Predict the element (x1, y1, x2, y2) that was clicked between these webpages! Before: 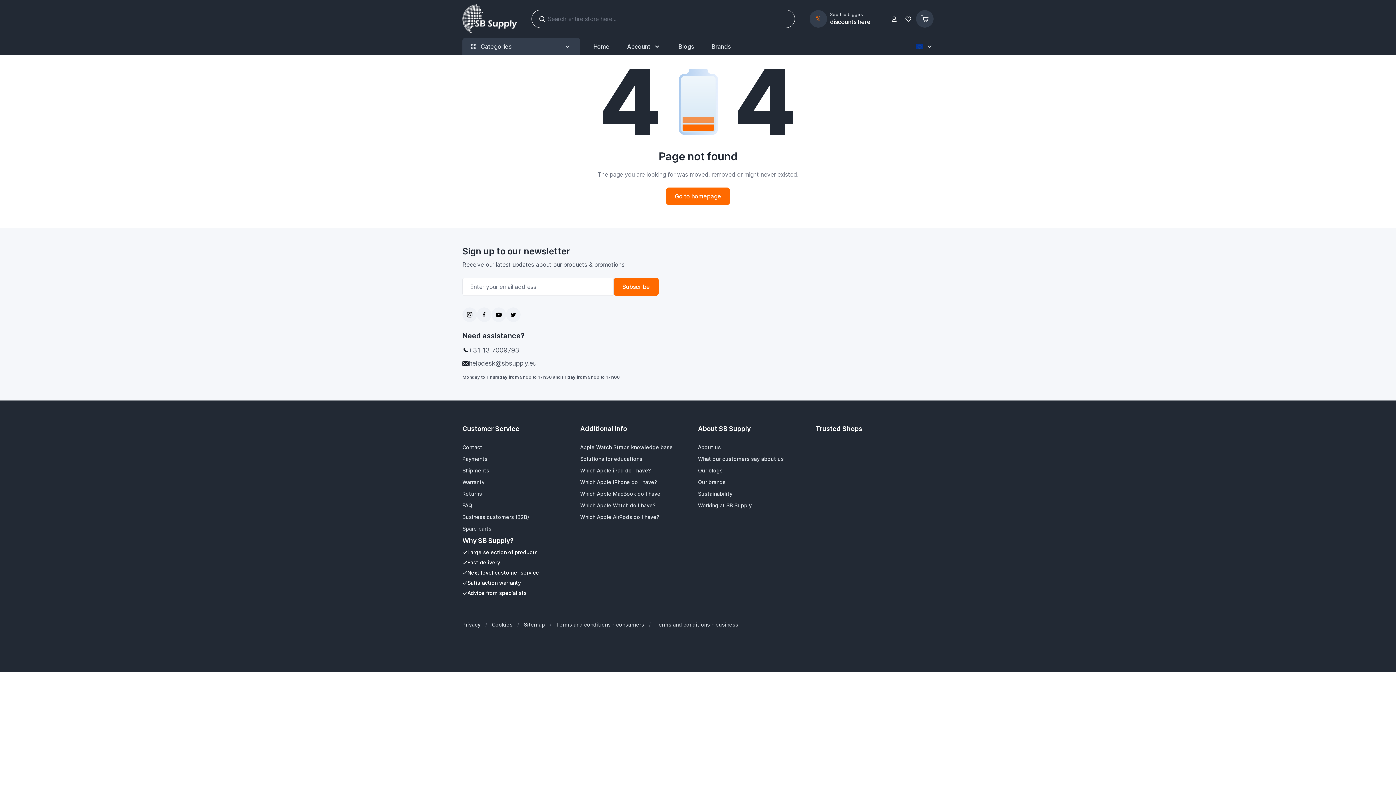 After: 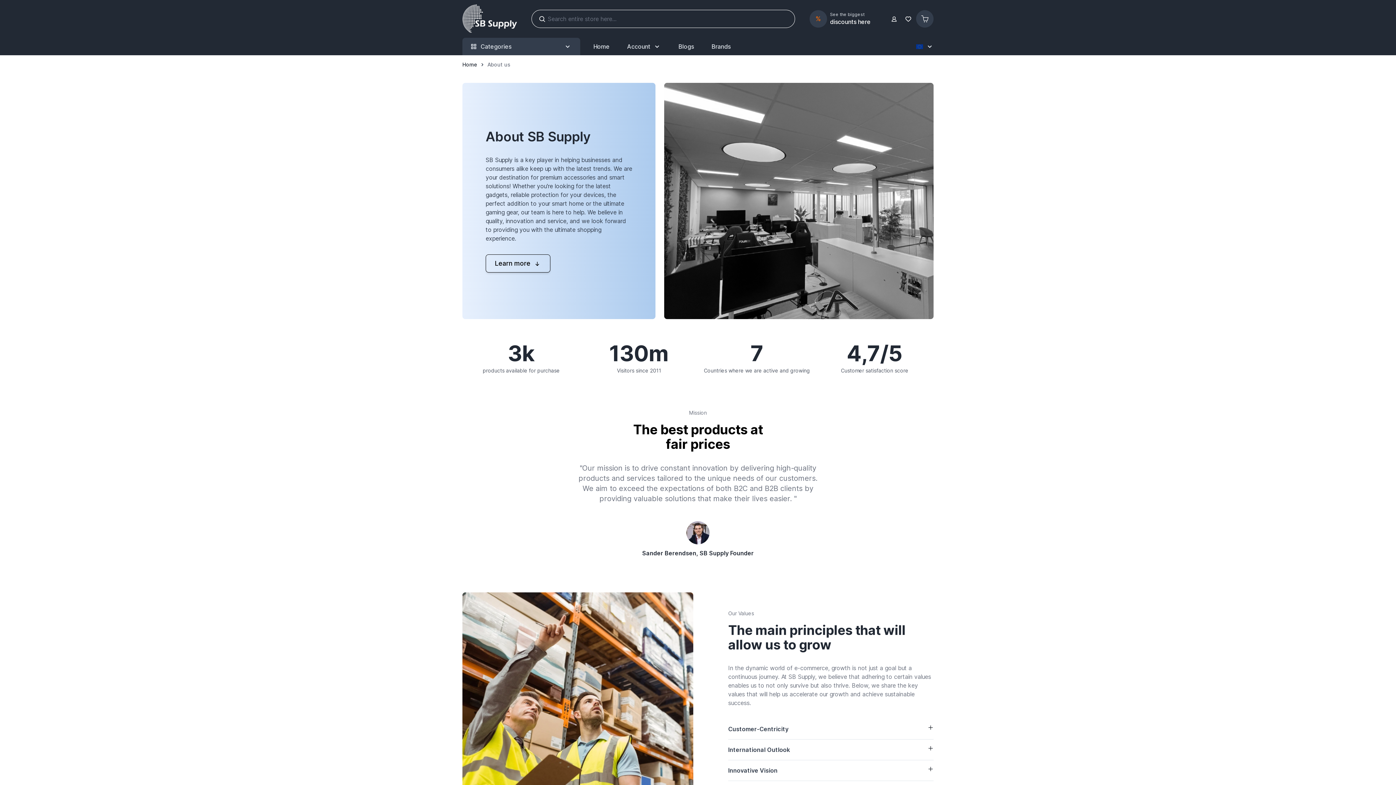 Action: label: About us bbox: (698, 444, 721, 450)